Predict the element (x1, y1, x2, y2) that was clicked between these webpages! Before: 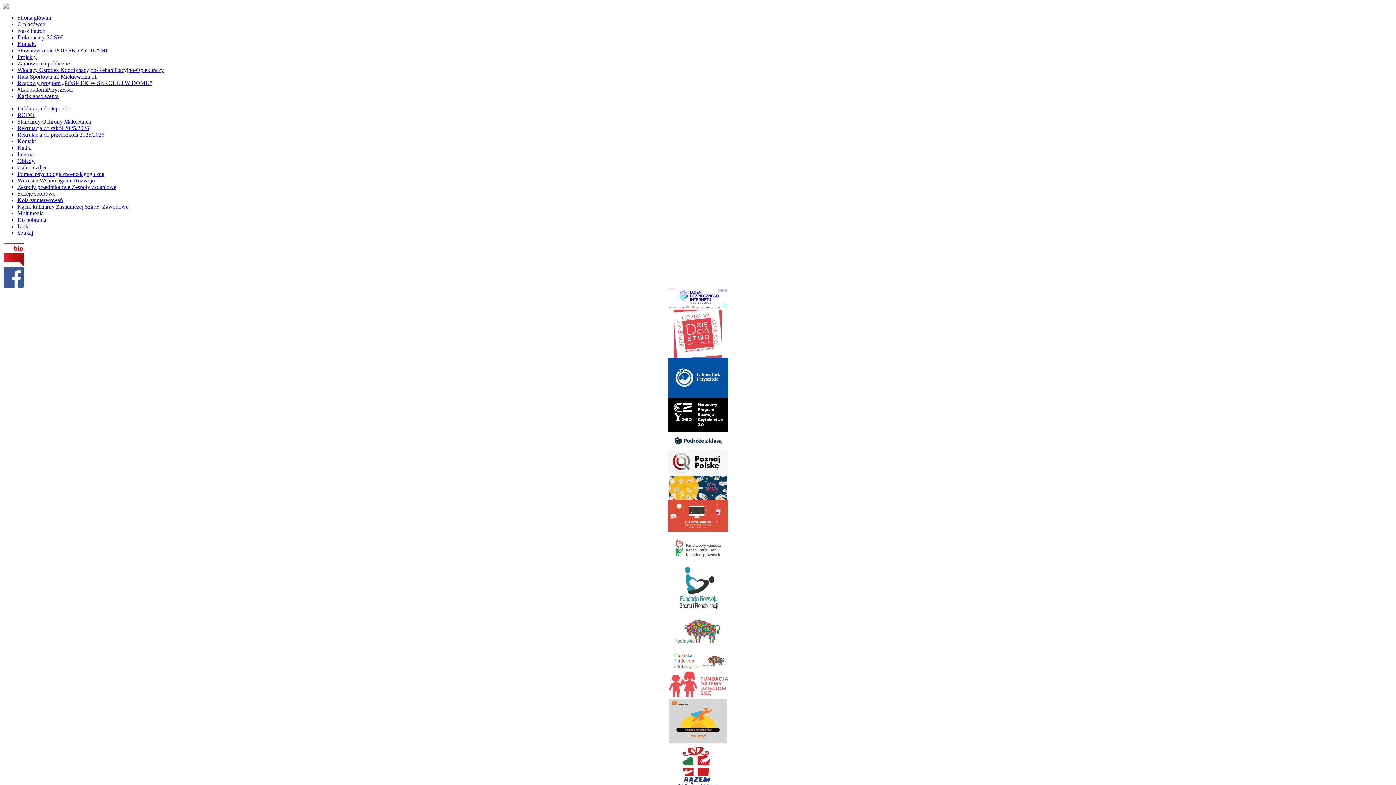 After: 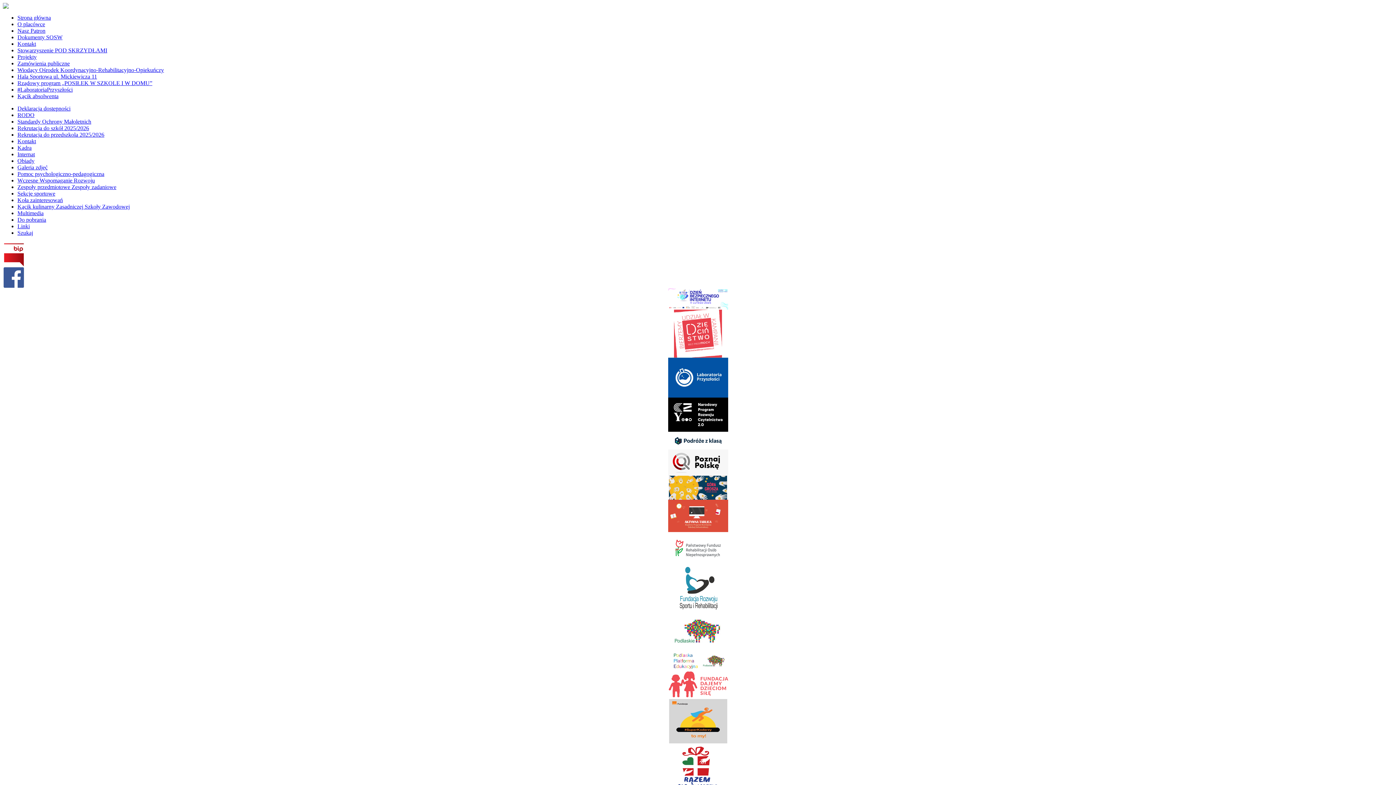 Action: bbox: (17, 21, 45, 27) label: O placówce